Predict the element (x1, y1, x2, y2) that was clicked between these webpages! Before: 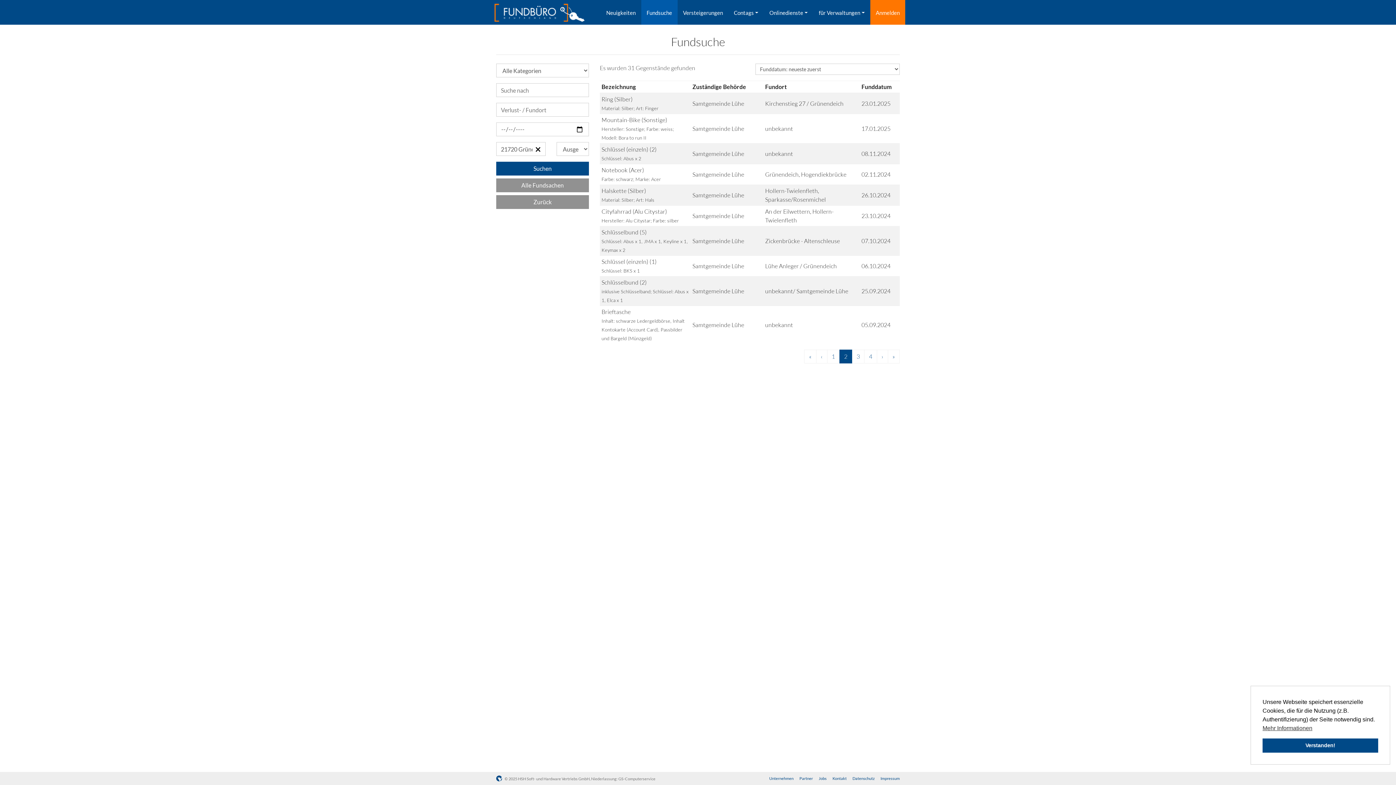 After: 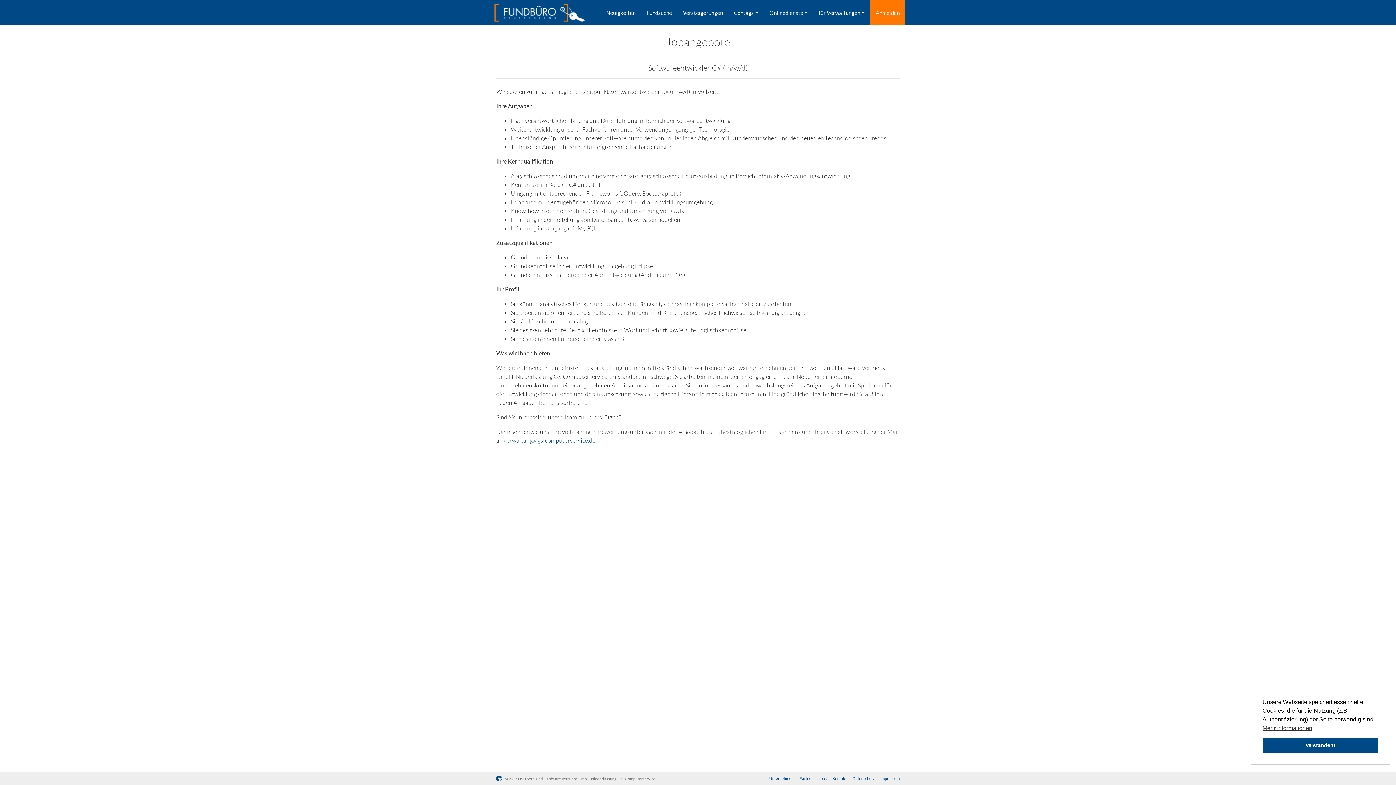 Action: label: Jobs bbox: (818, 776, 826, 781)